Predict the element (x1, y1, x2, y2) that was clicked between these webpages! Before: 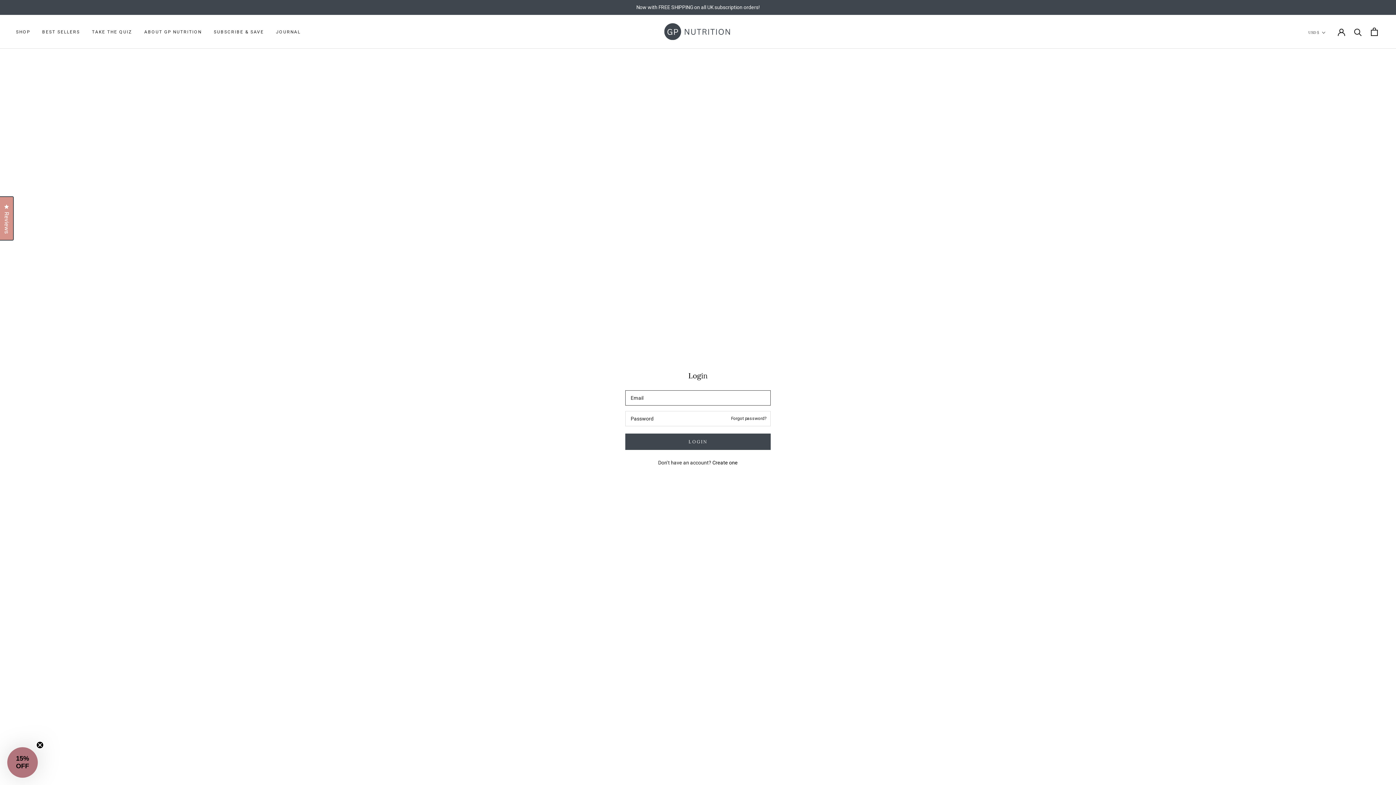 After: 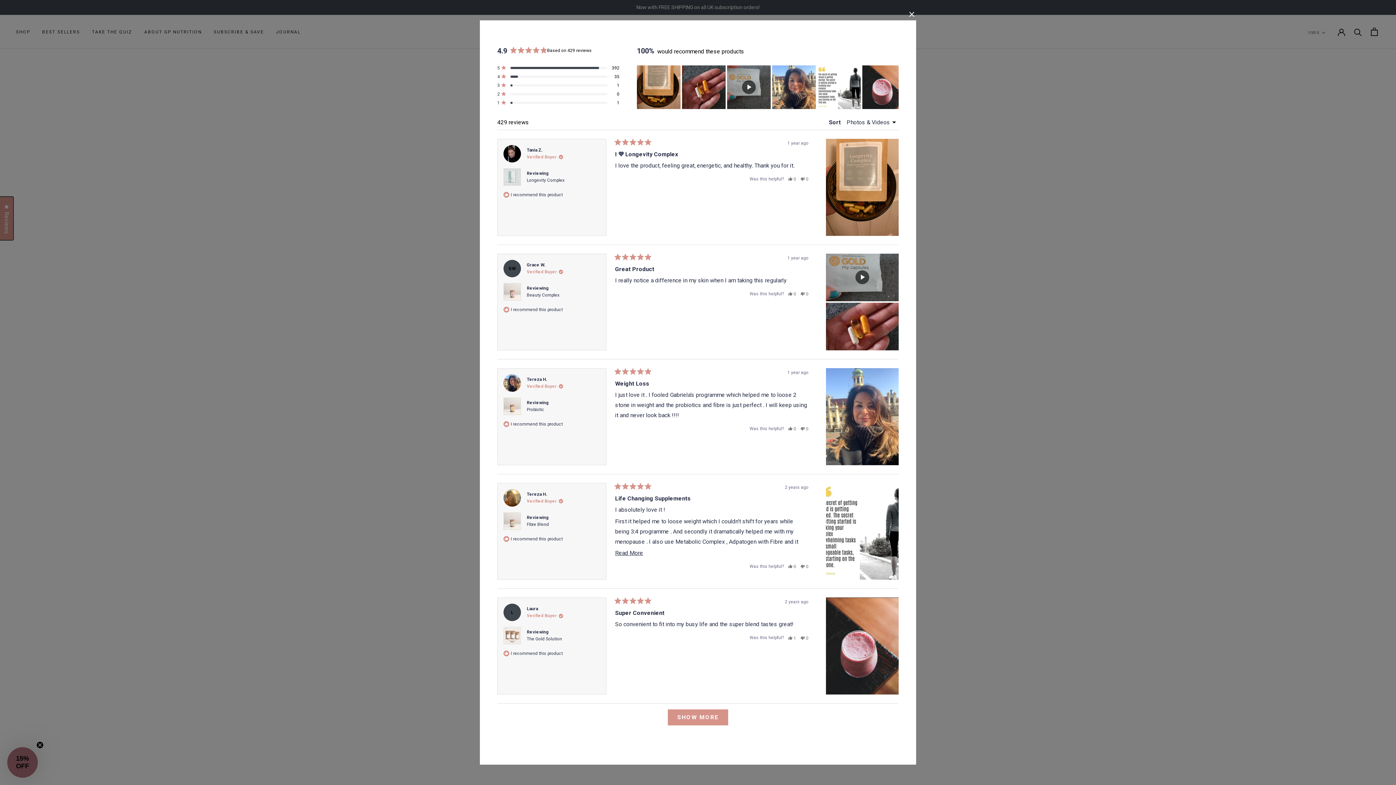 Action: label: Reviews
Click to open the reviews dialog bbox: (0, 196, 13, 240)